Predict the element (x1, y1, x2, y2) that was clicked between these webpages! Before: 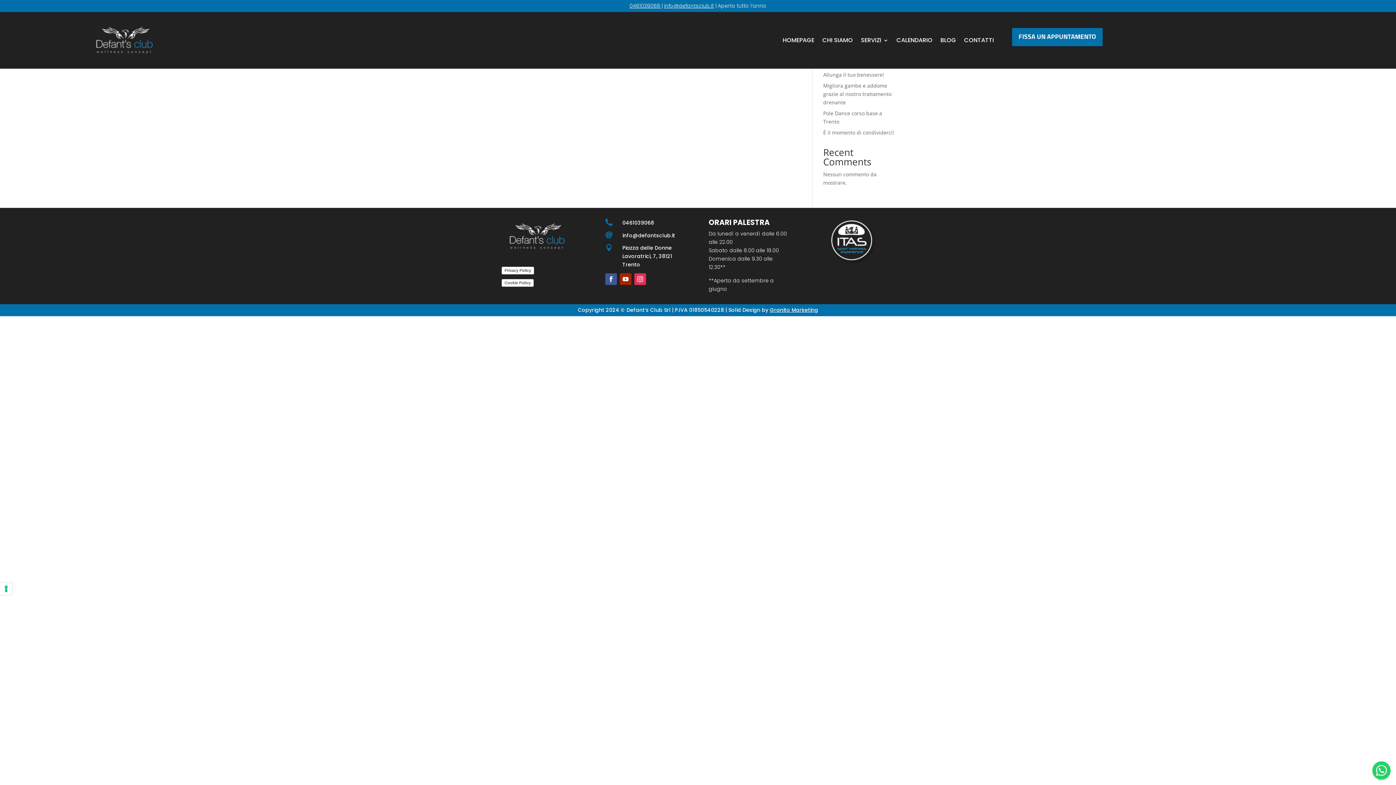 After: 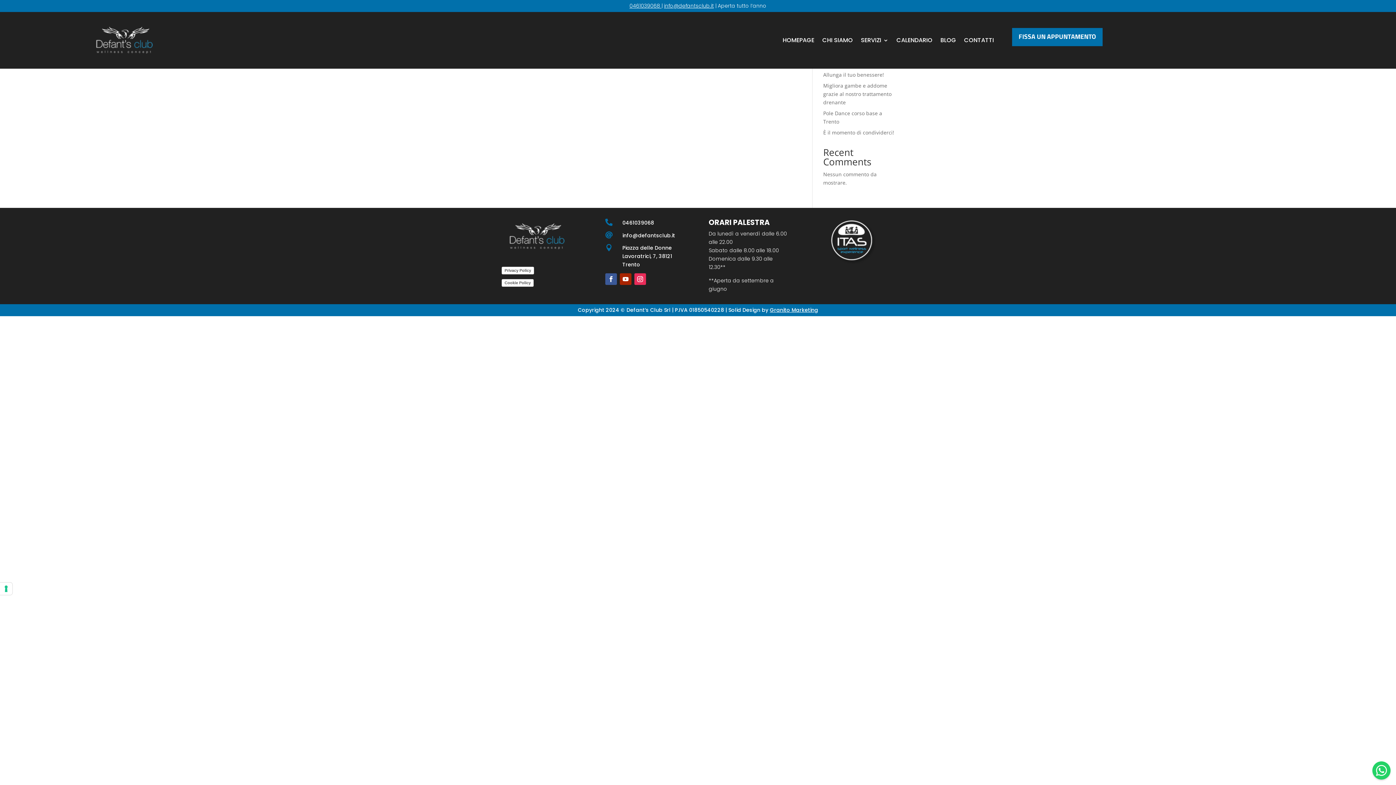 Action: bbox: (622, 232, 675, 239) label: info@defantsclub.it